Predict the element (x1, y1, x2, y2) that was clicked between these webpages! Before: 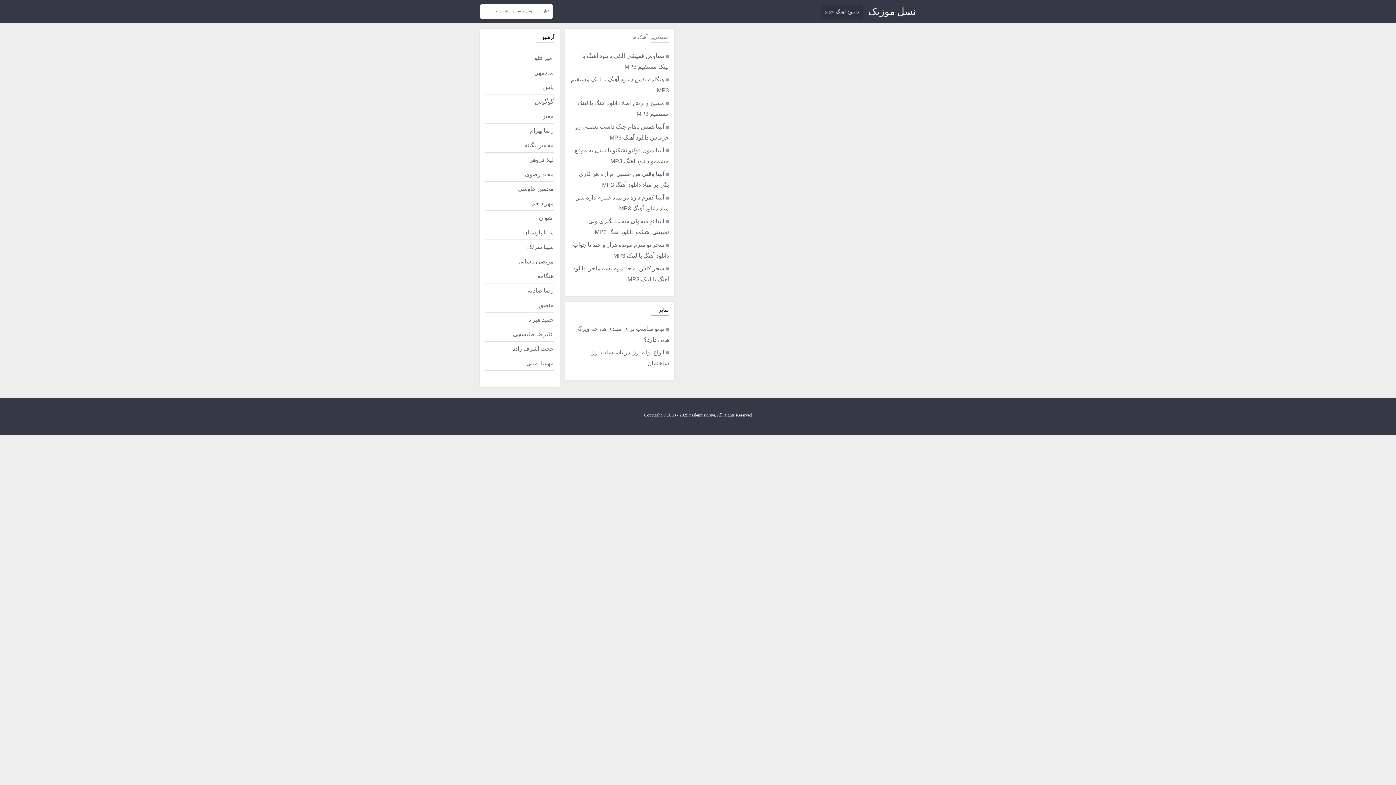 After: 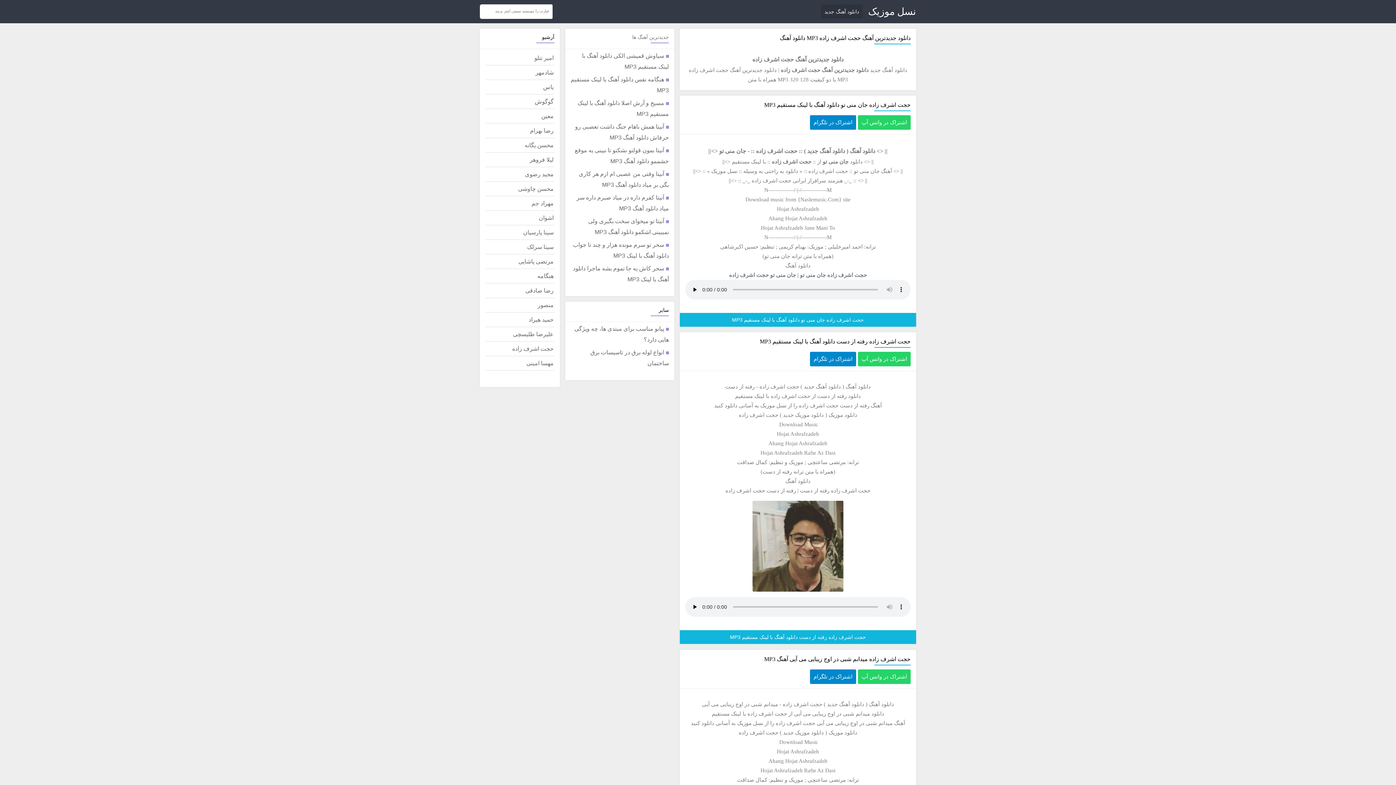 Action: label: حجت اشرف زاده bbox: (485, 341, 554, 356)